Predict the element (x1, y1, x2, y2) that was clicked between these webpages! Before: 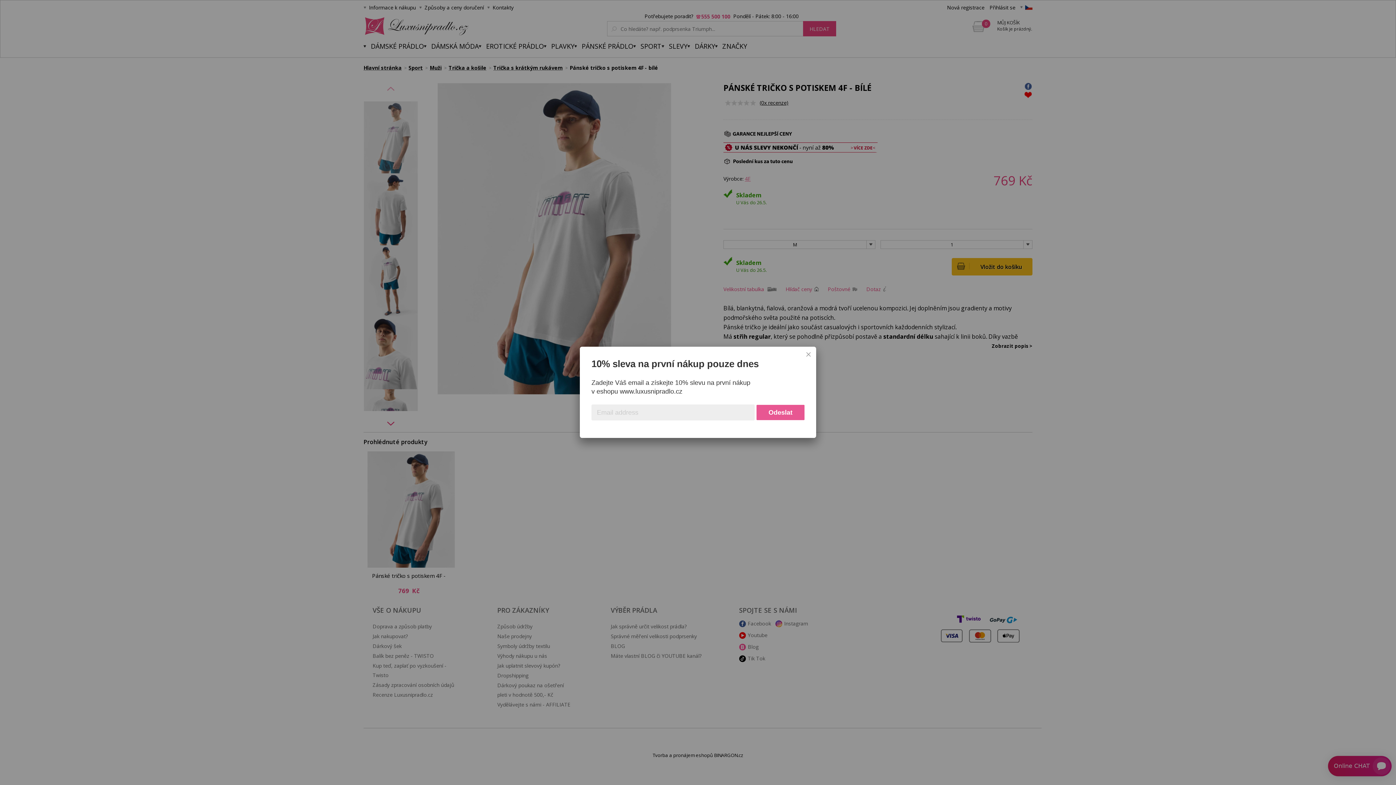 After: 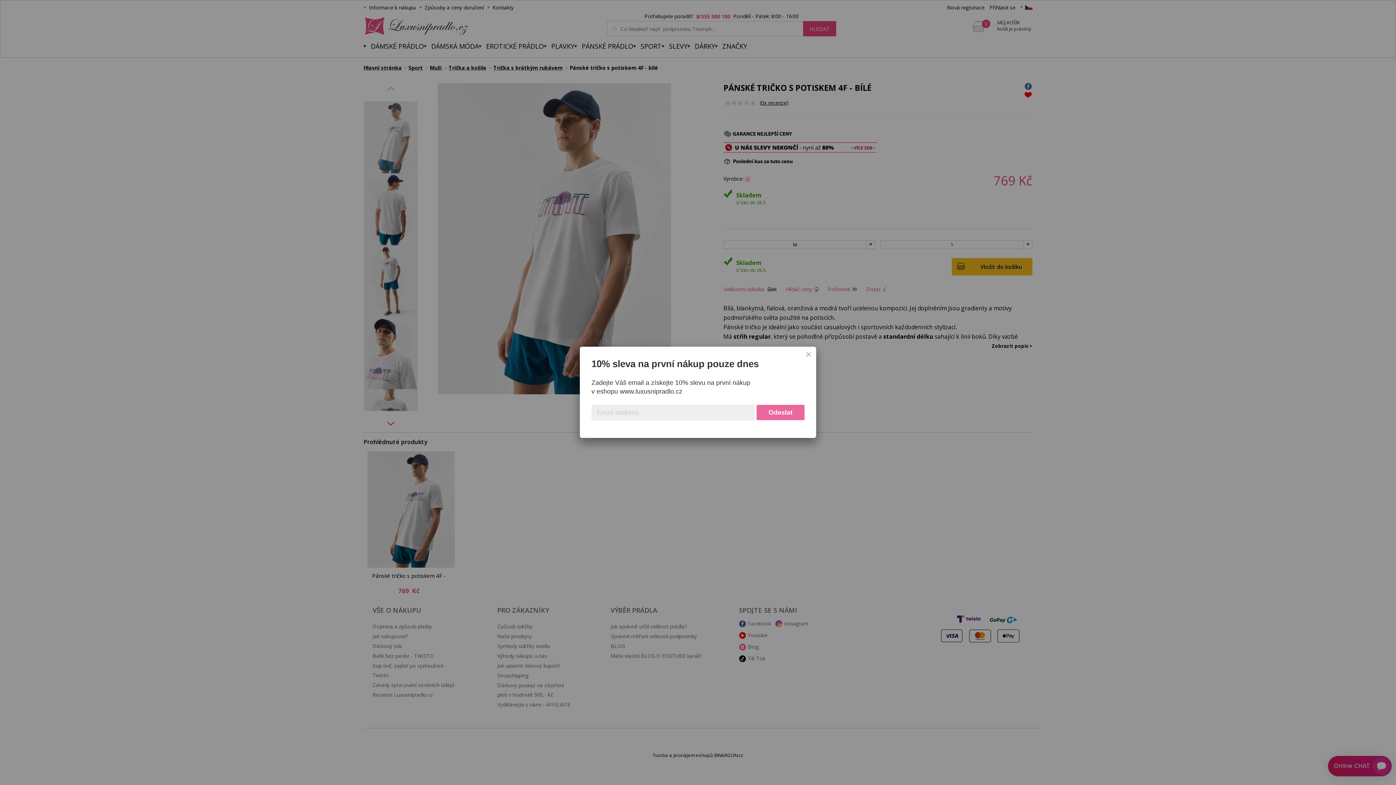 Action: label: Odeslat bbox: (756, 405, 804, 420)